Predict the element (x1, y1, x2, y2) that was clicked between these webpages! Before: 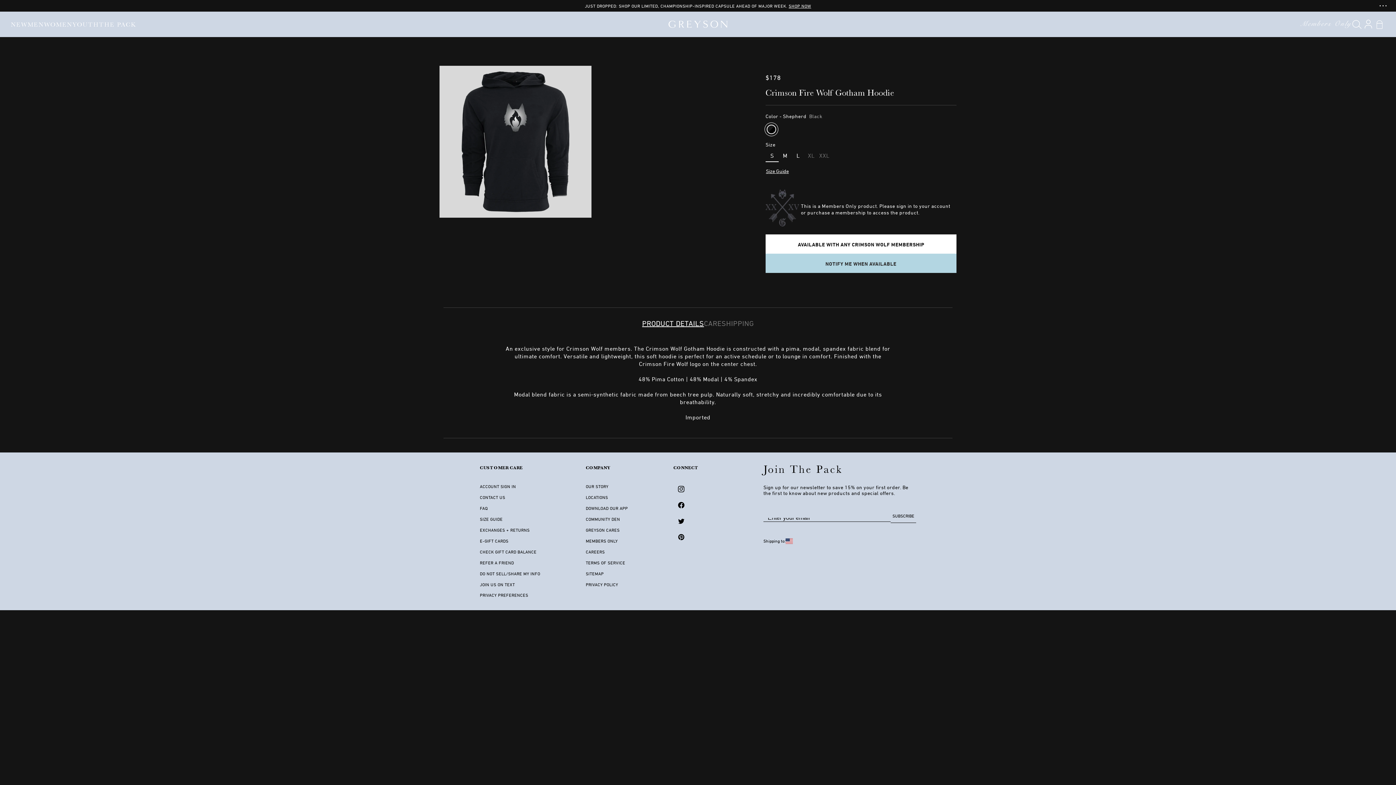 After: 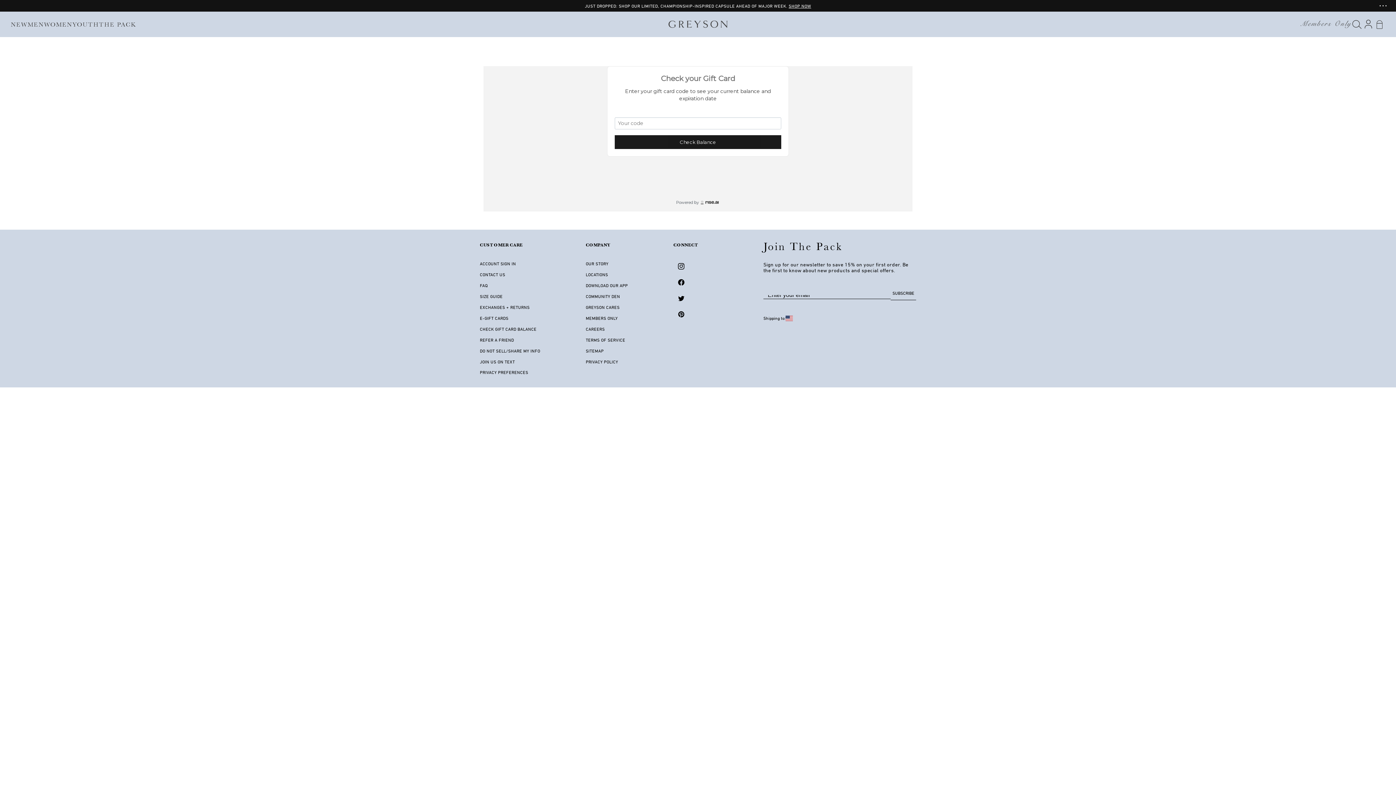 Action: bbox: (480, 546, 585, 557) label: CHECK GIFT CARD BALANCE